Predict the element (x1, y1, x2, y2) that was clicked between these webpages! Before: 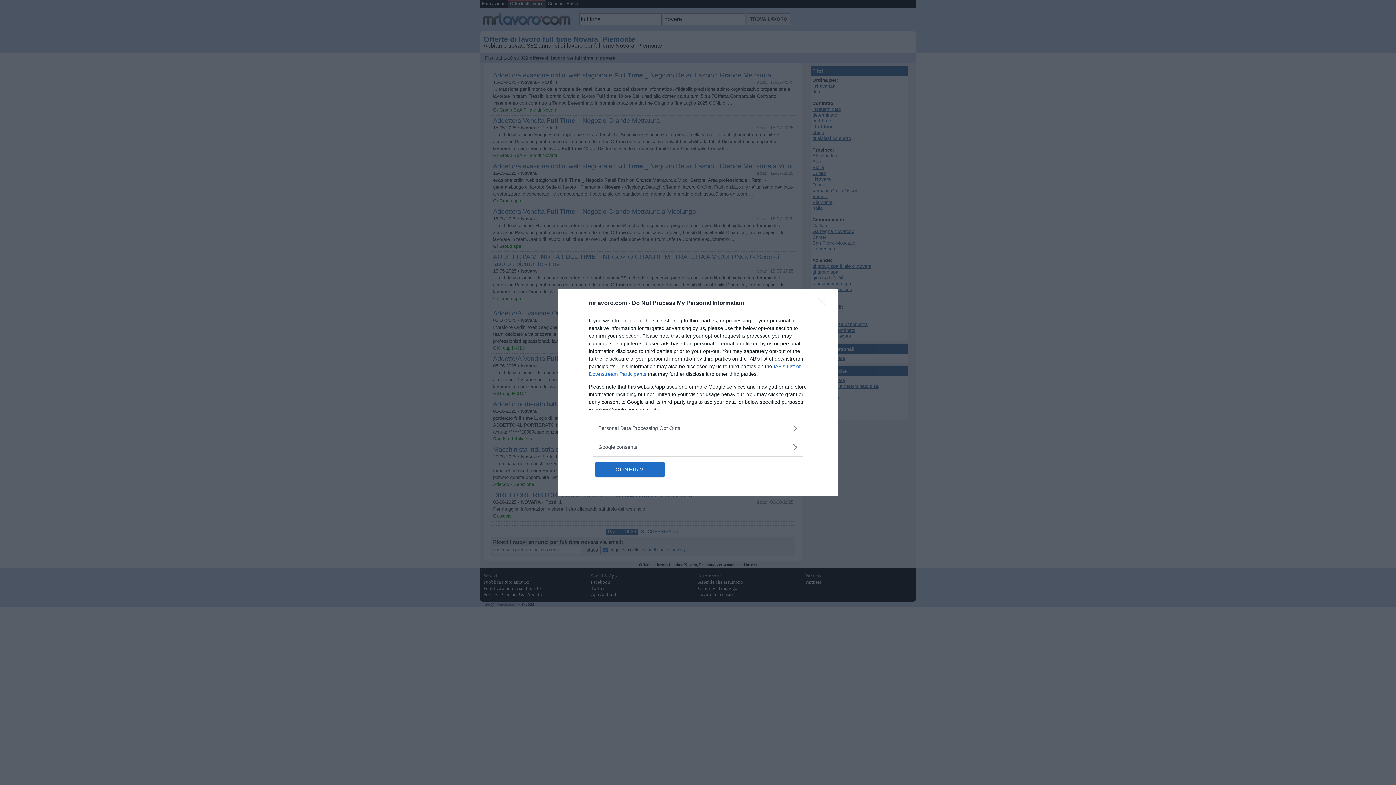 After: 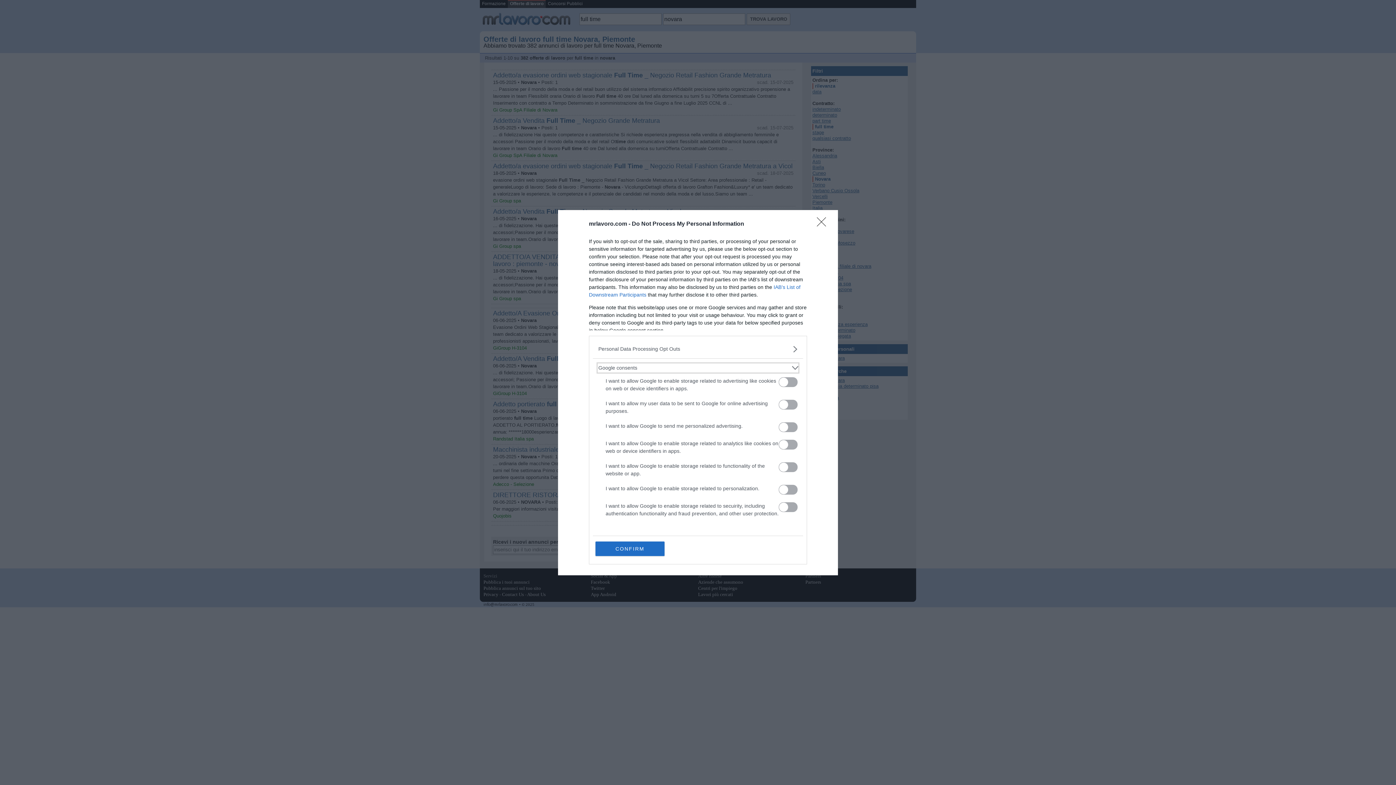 Action: bbox: (598, 443, 797, 451) label: Google consents